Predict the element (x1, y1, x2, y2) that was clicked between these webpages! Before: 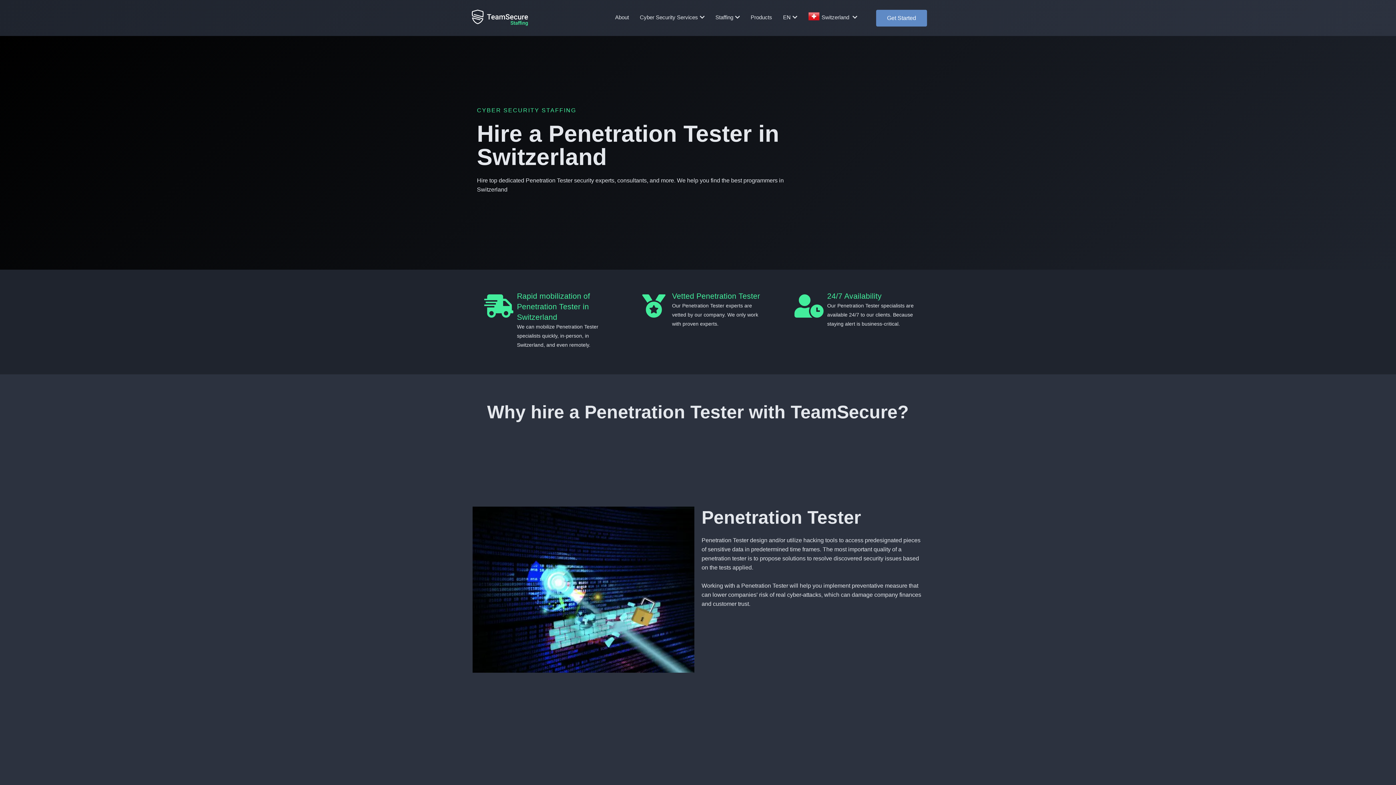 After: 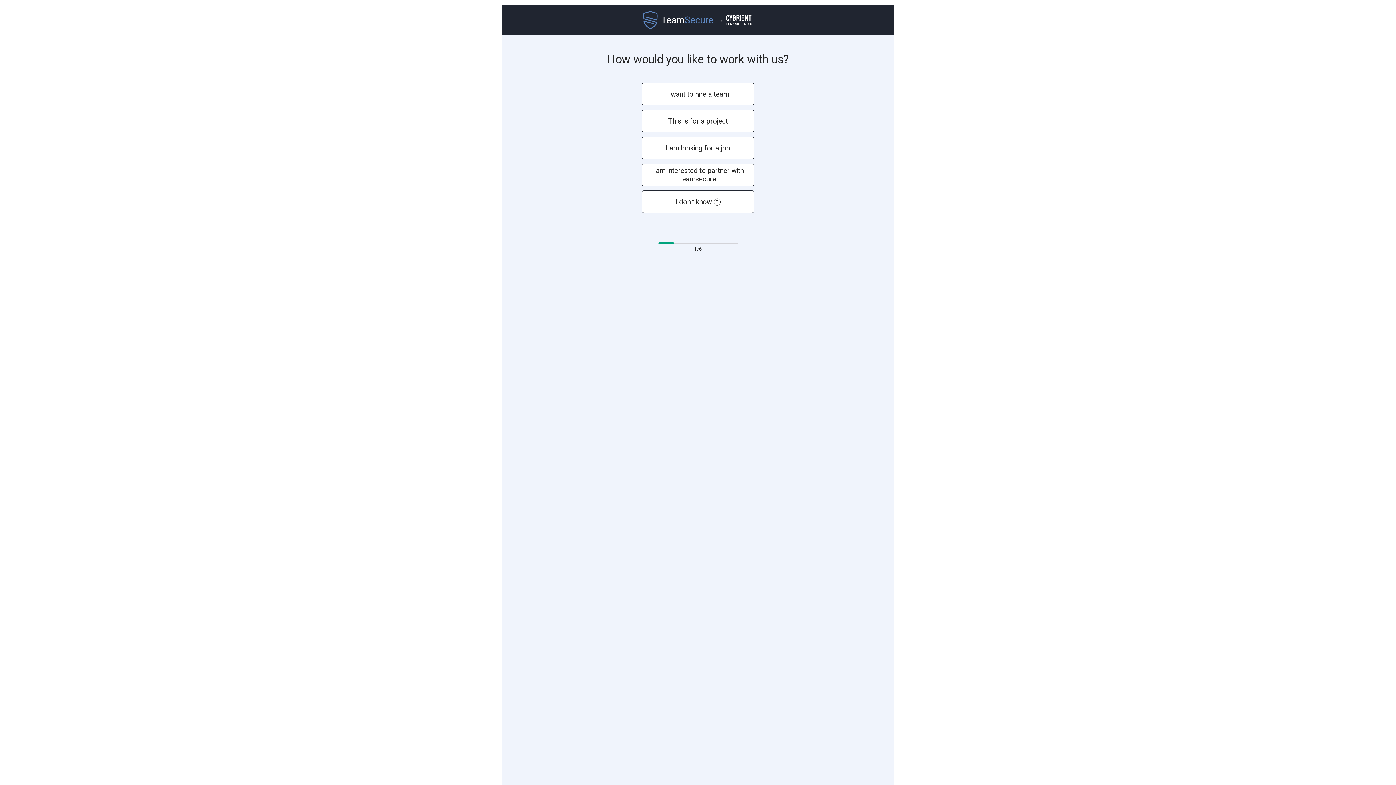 Action: bbox: (876, 9, 927, 26) label: Get Started